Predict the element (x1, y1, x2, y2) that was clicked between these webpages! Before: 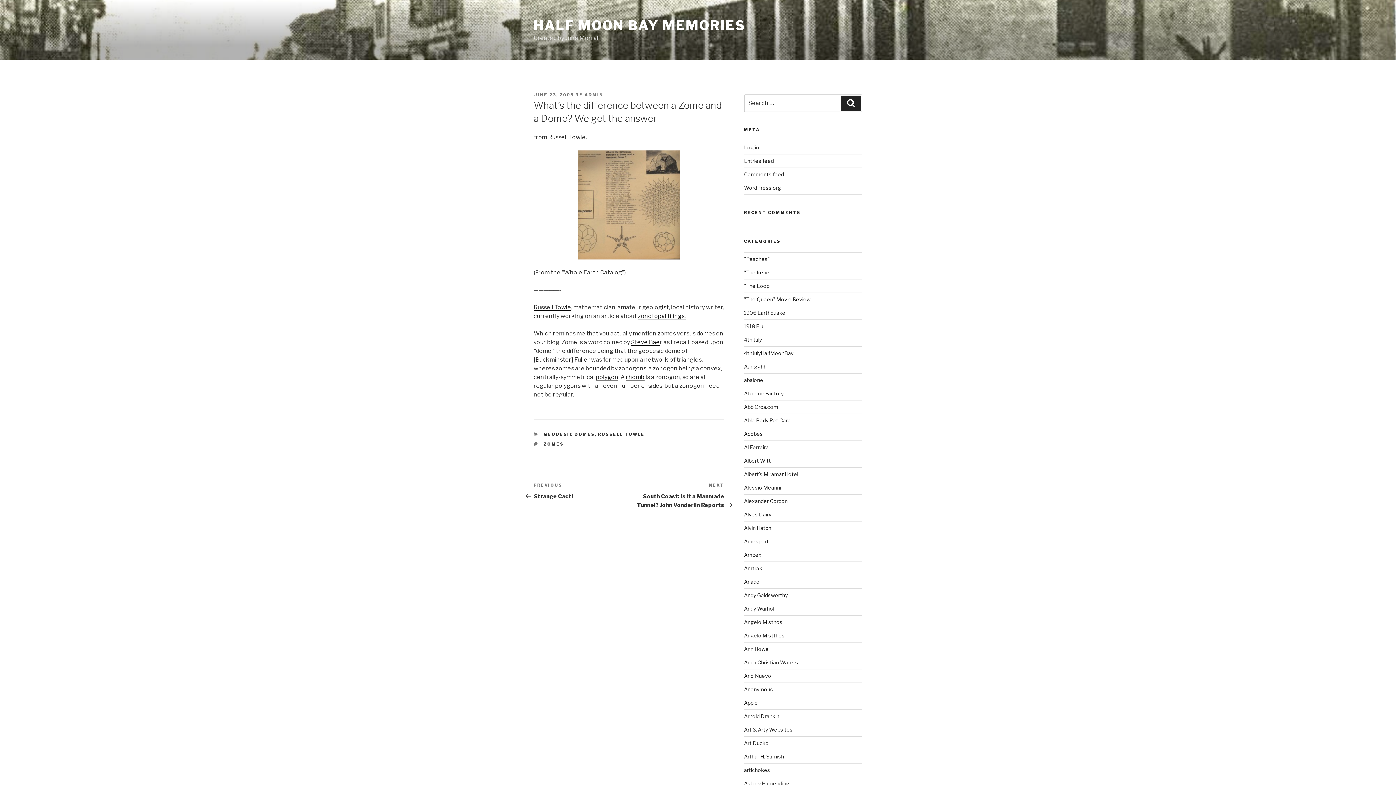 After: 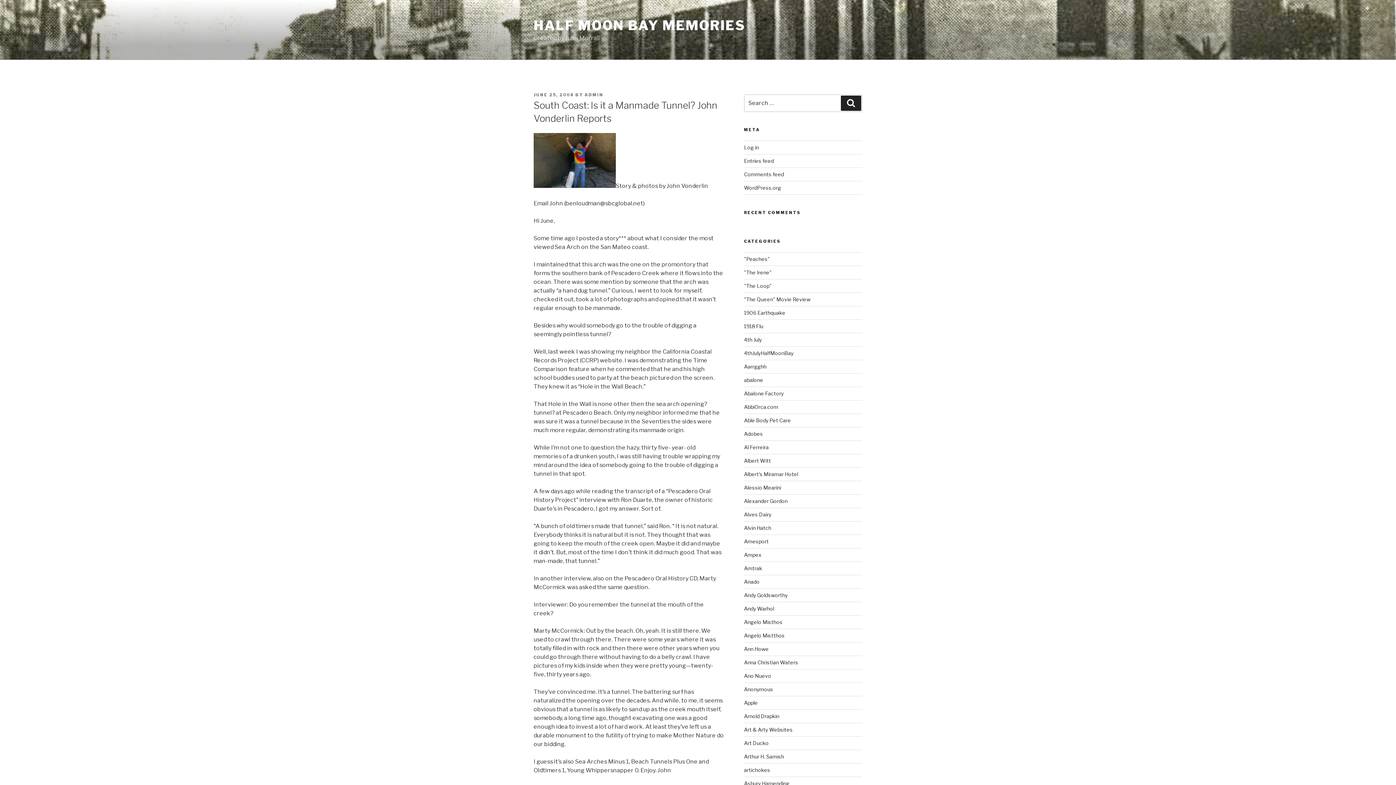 Action: bbox: (629, 482, 724, 508) label: Next Post
NEXT
South Coast: Is it a Manmade Tunnel? John Vonderlin Reports